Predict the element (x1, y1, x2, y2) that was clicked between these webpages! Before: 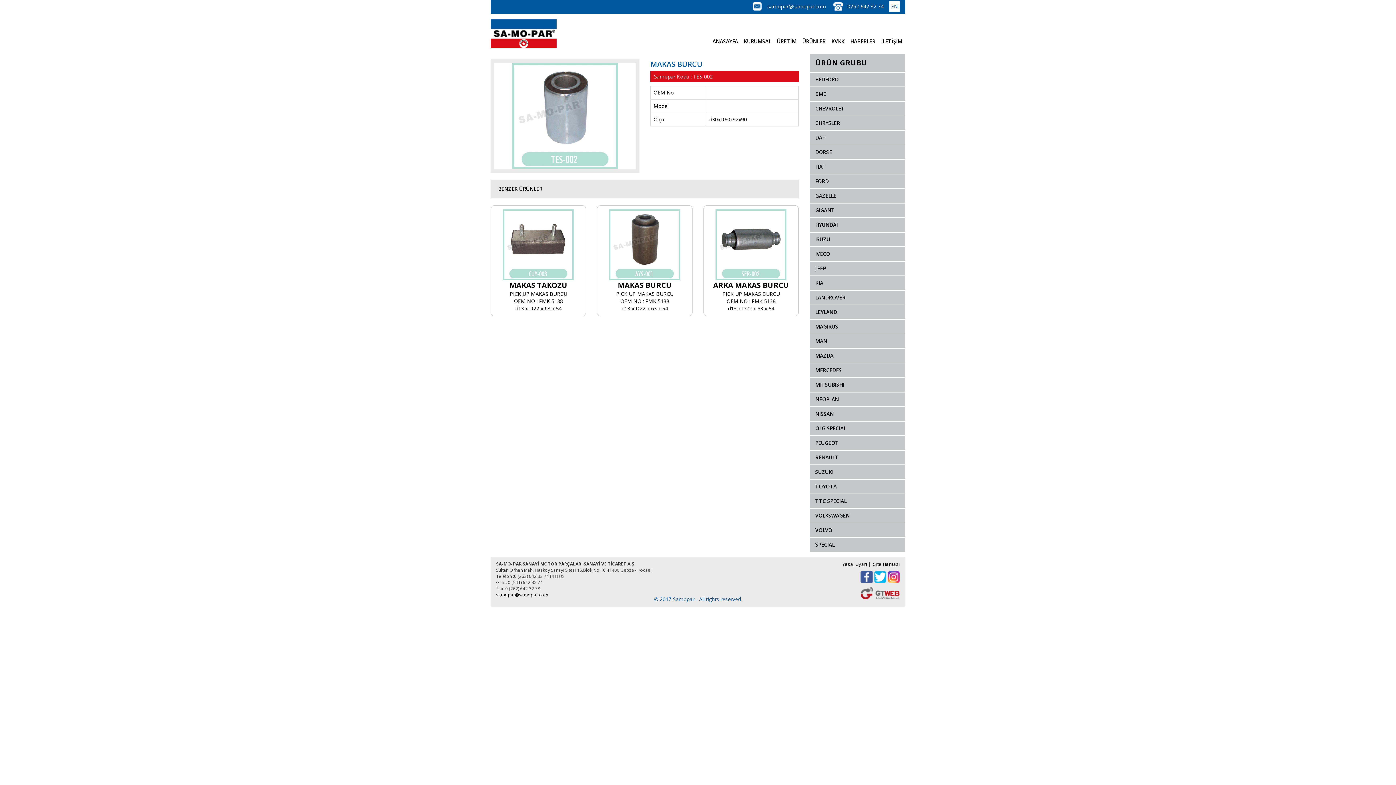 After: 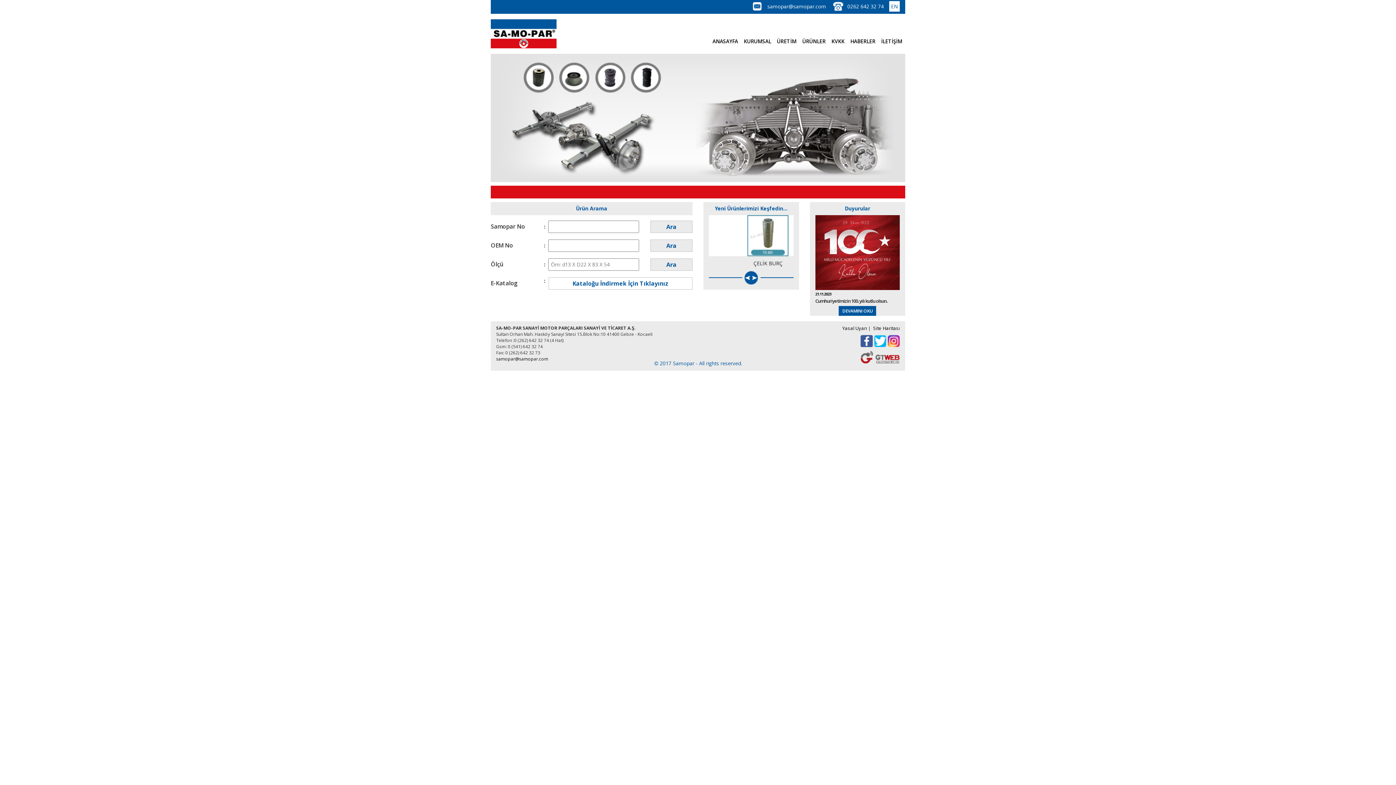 Action: bbox: (490, 13, 556, 53)